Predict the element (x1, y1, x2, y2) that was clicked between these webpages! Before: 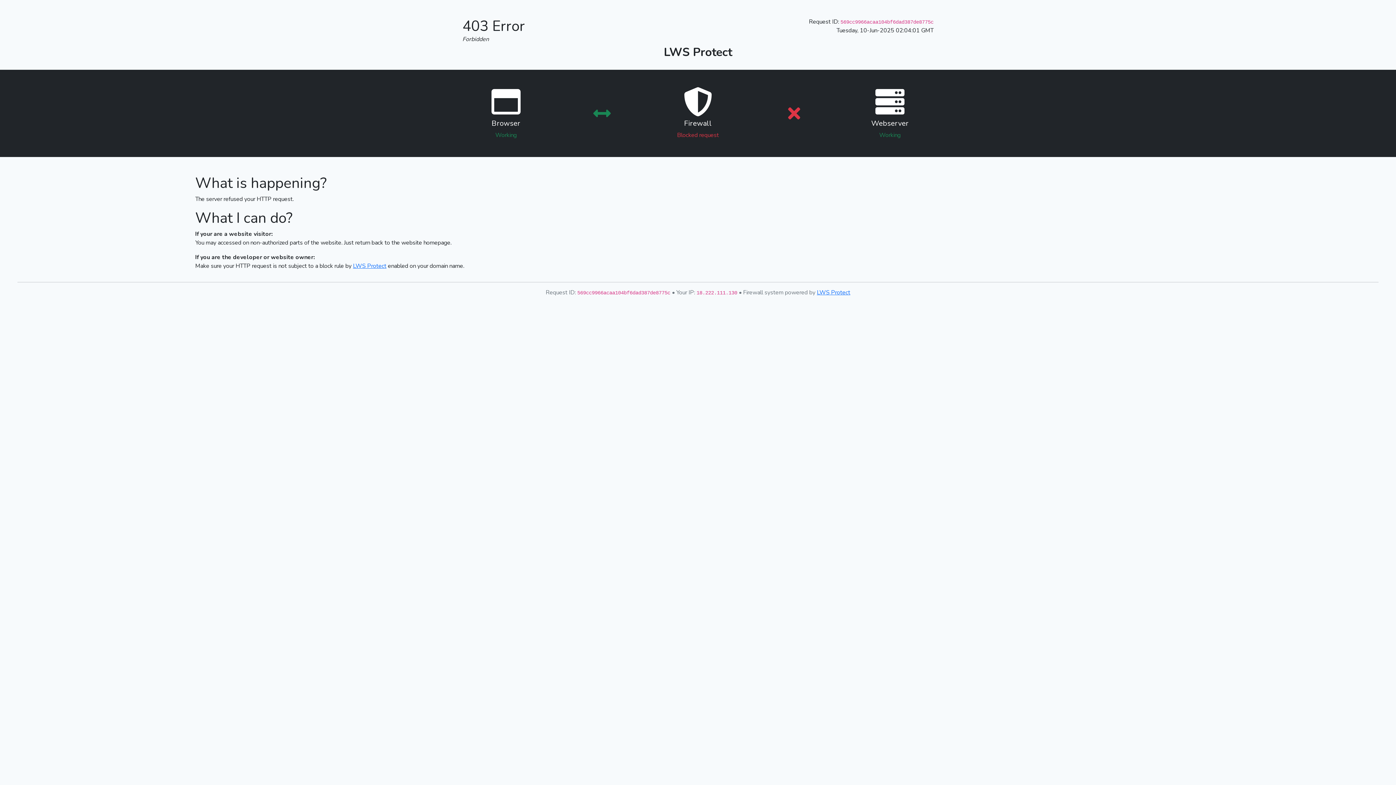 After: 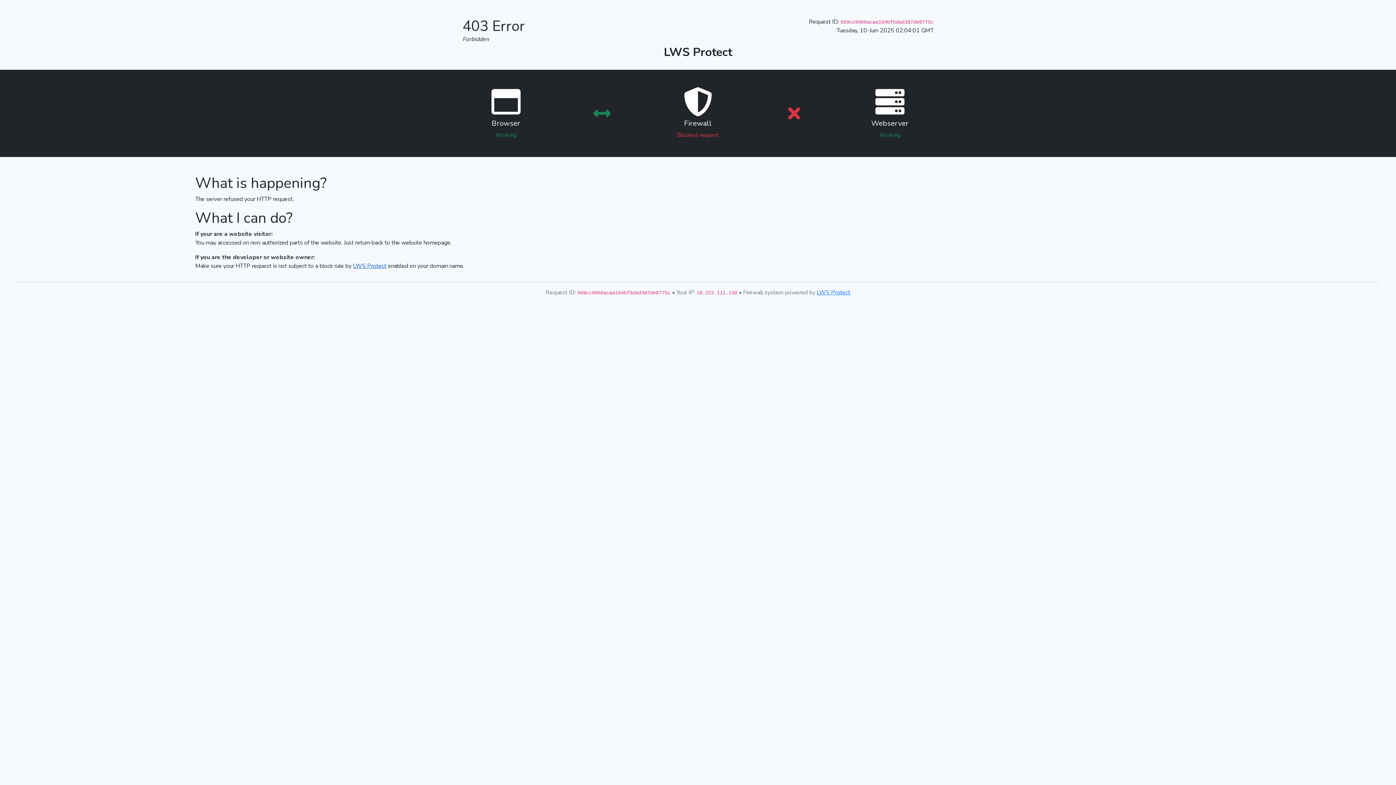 Action: label: LWS Protect bbox: (353, 262, 386, 270)